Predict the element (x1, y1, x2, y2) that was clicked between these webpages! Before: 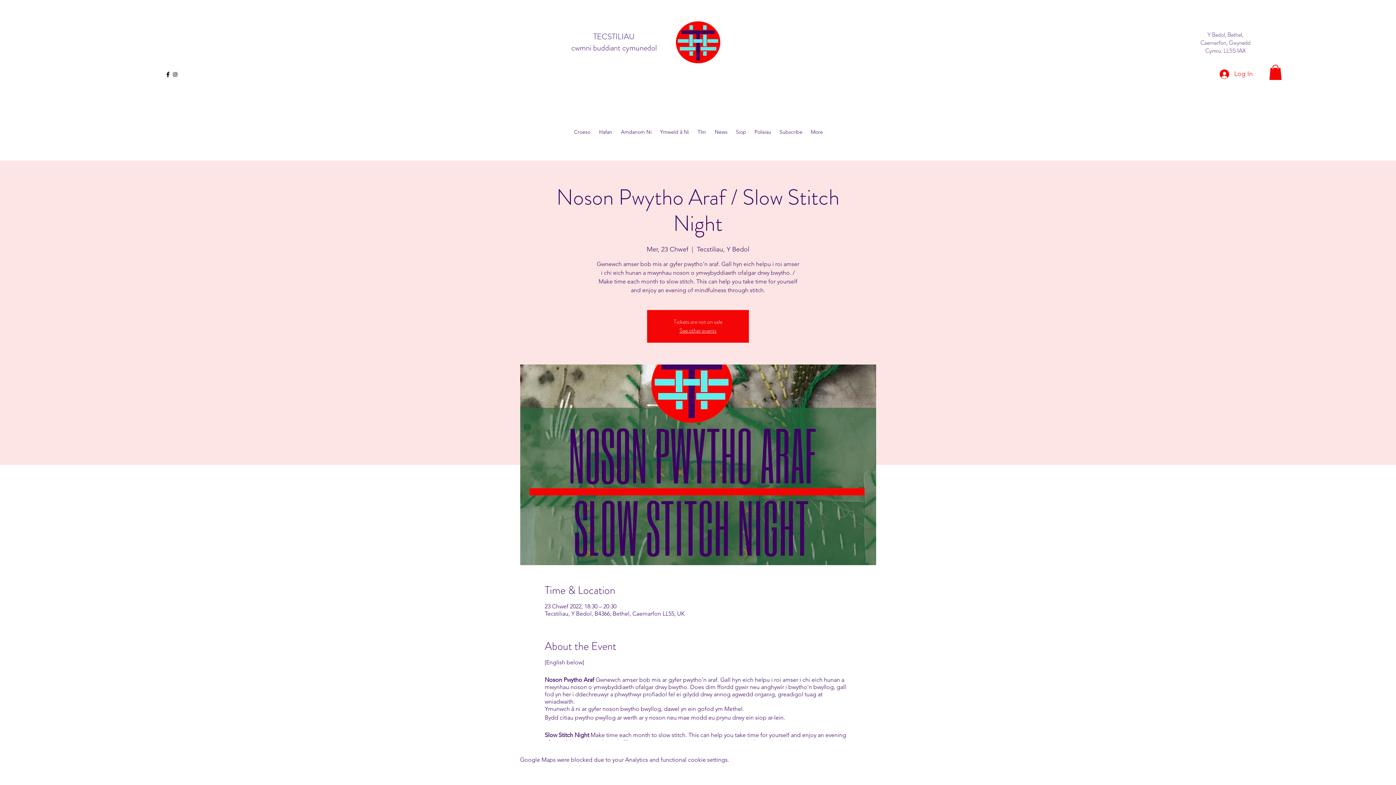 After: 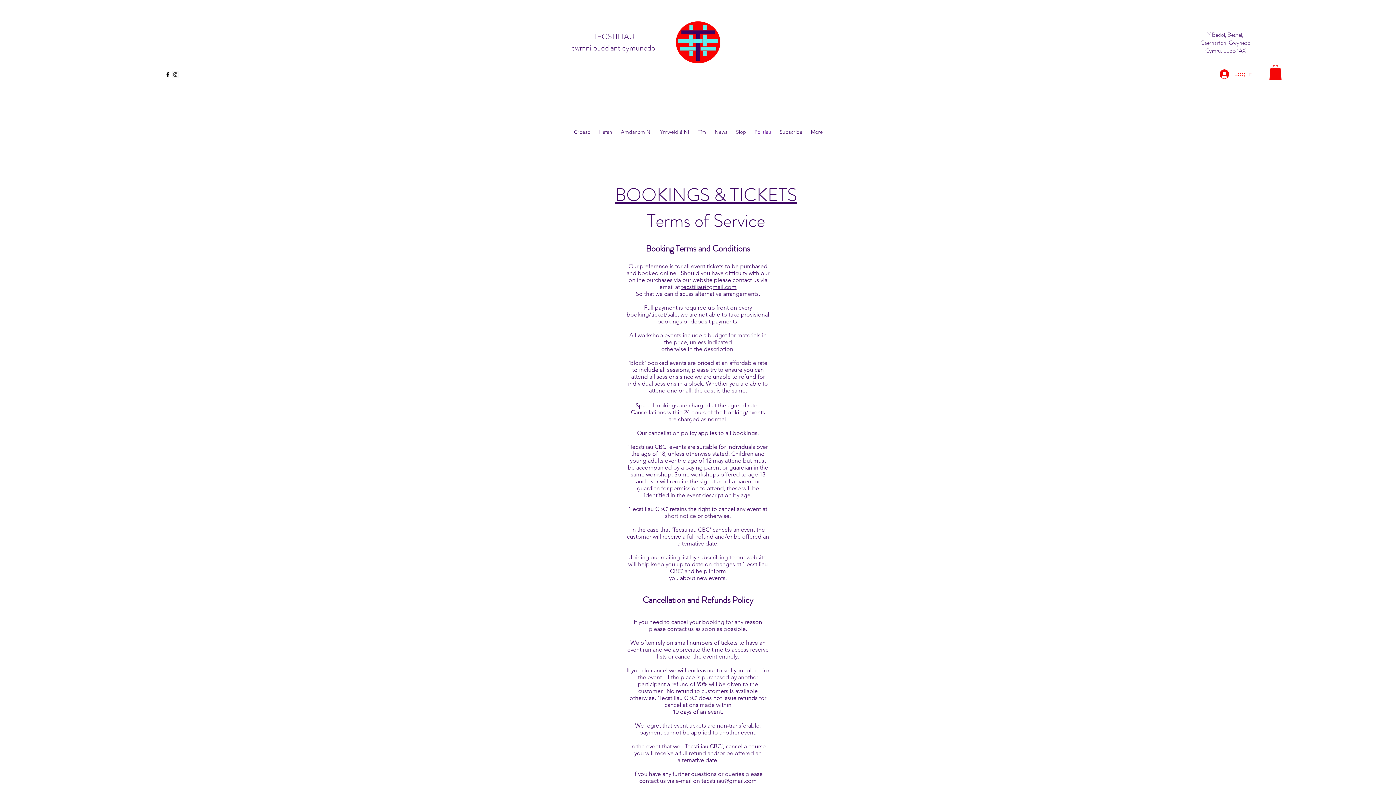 Action: bbox: (750, 122, 775, 141) label: Polisiau